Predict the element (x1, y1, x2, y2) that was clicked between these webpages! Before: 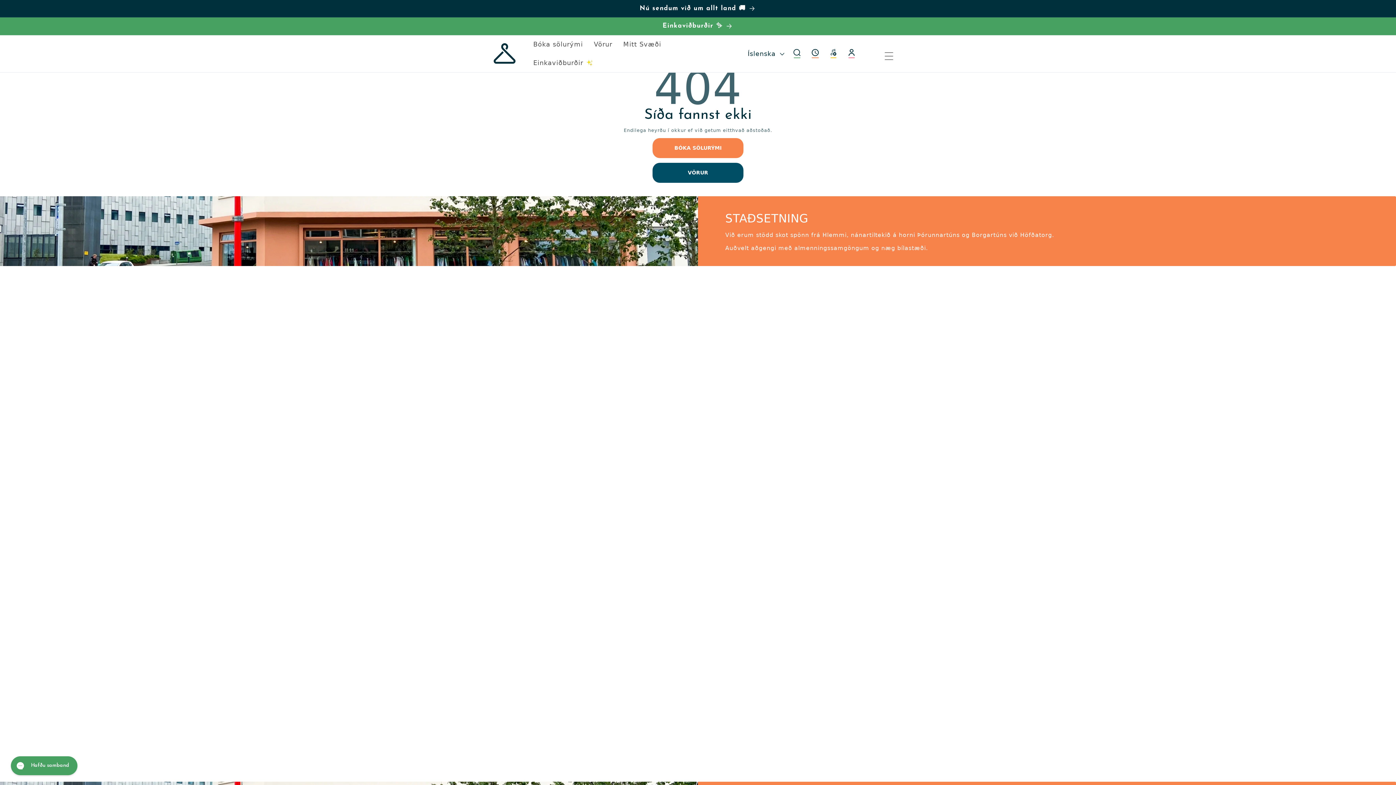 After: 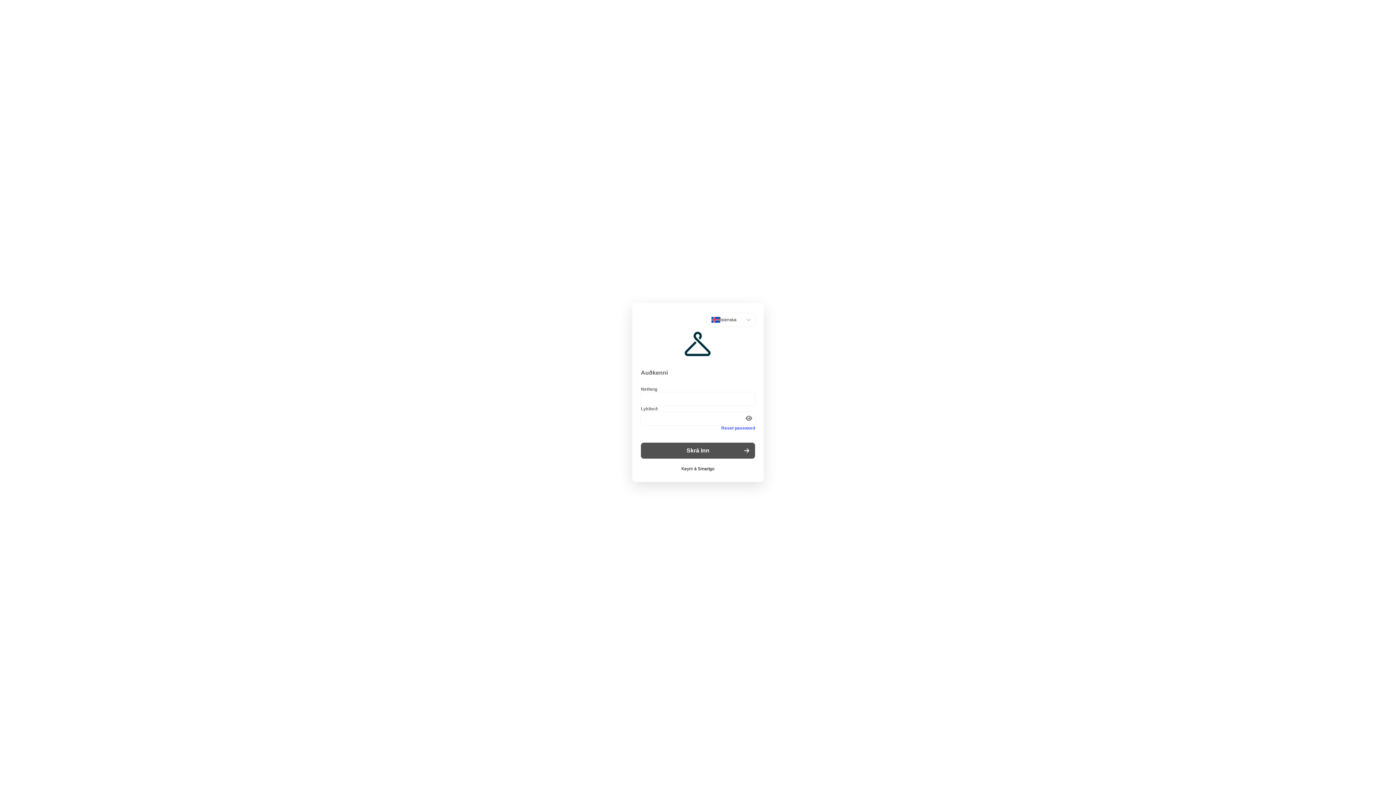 Action: bbox: (842, 44, 860, 62)